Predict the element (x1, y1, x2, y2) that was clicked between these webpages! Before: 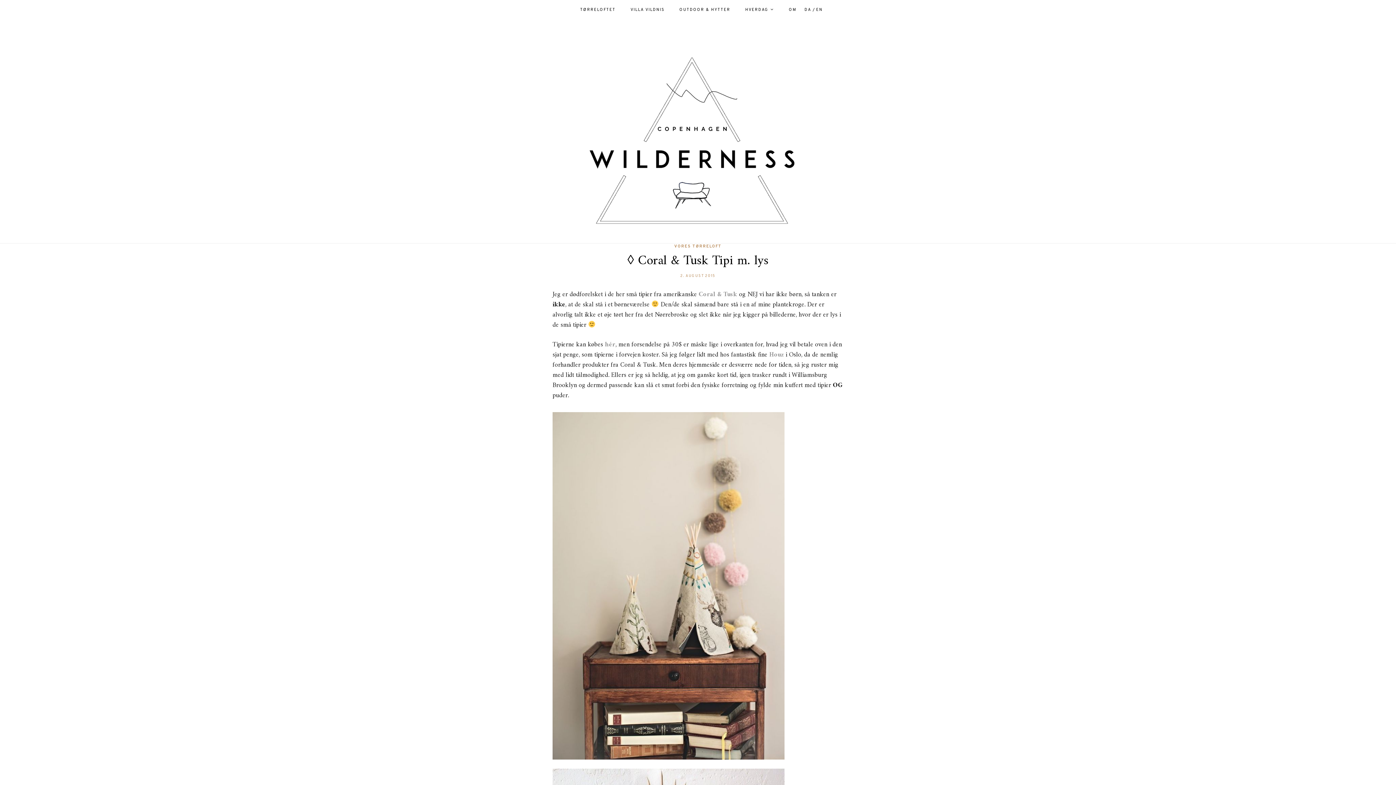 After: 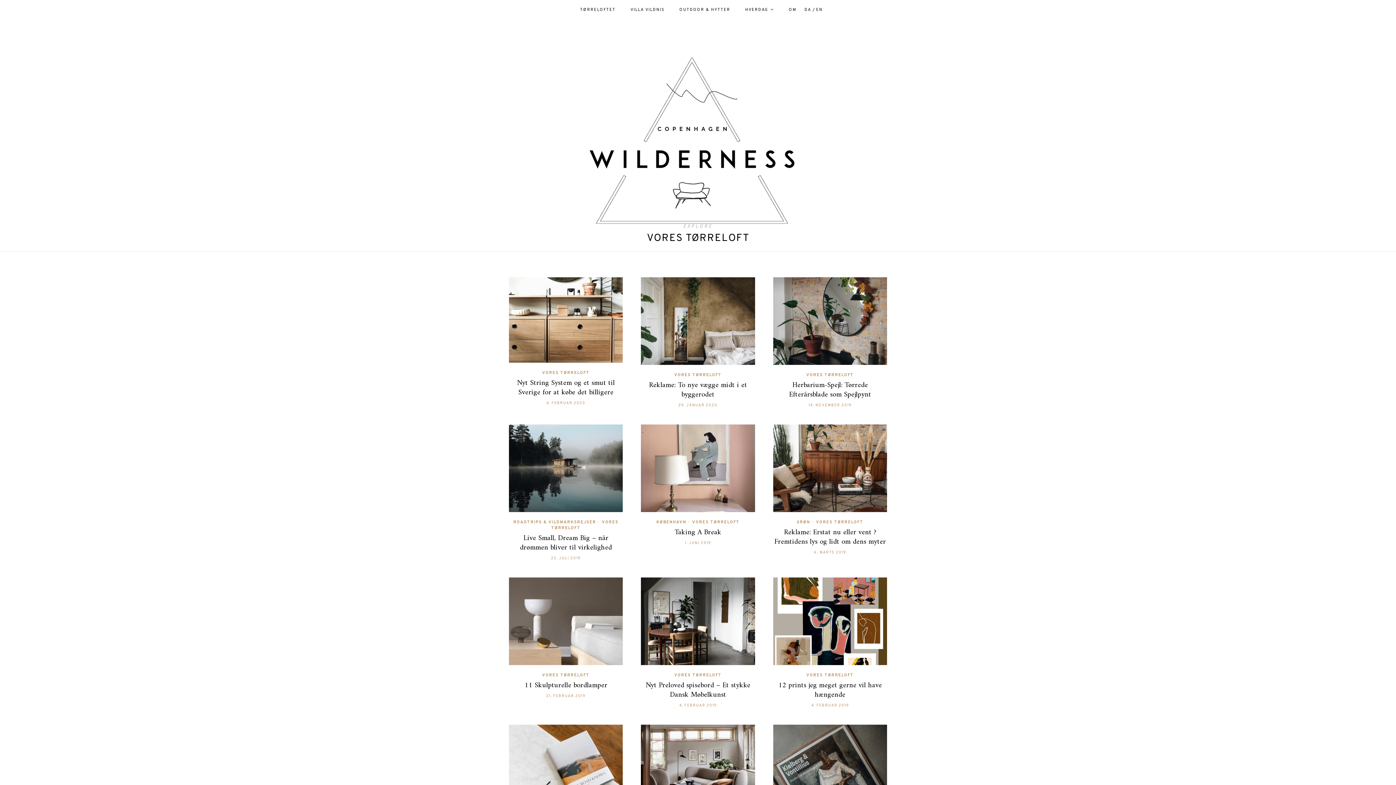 Action: label: VORES TØRRELOFT bbox: (674, 243, 721, 249)